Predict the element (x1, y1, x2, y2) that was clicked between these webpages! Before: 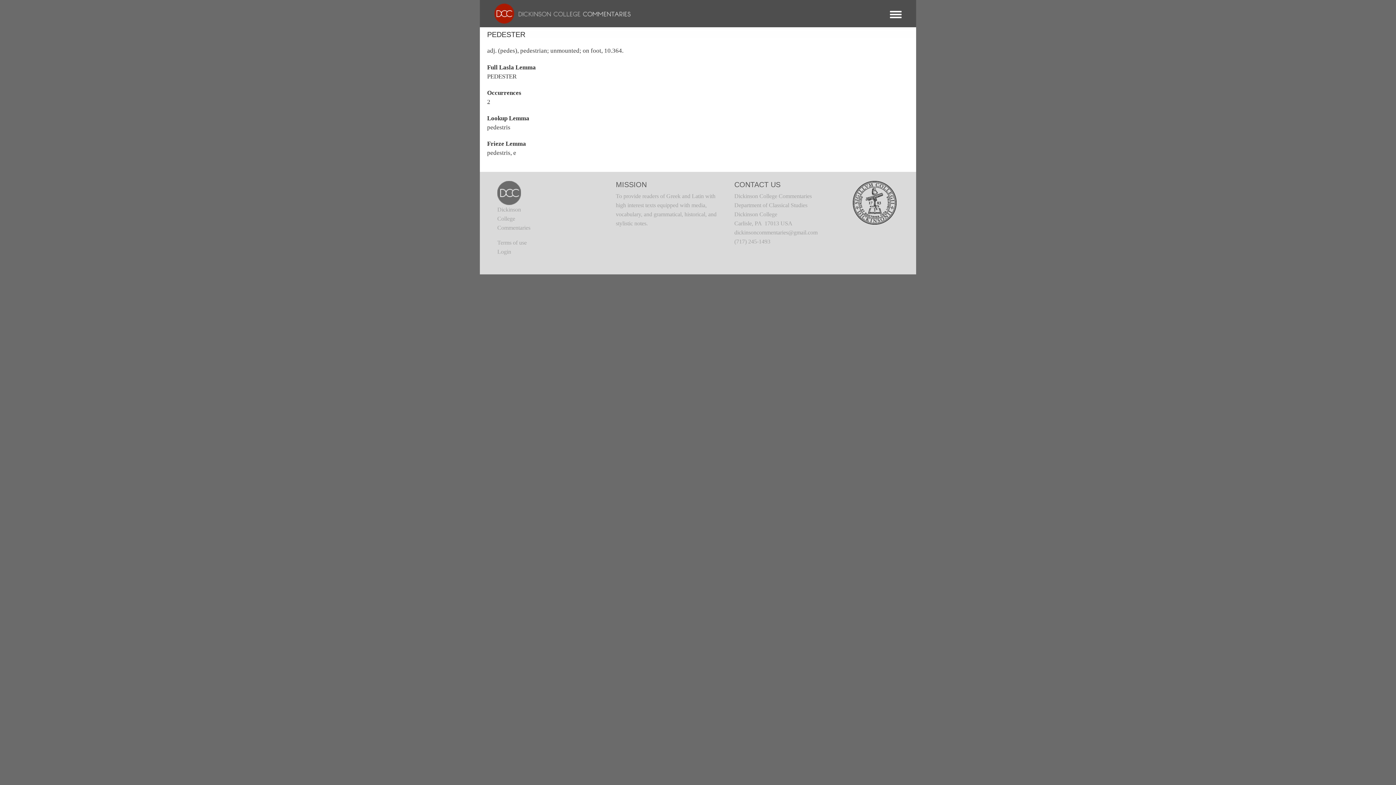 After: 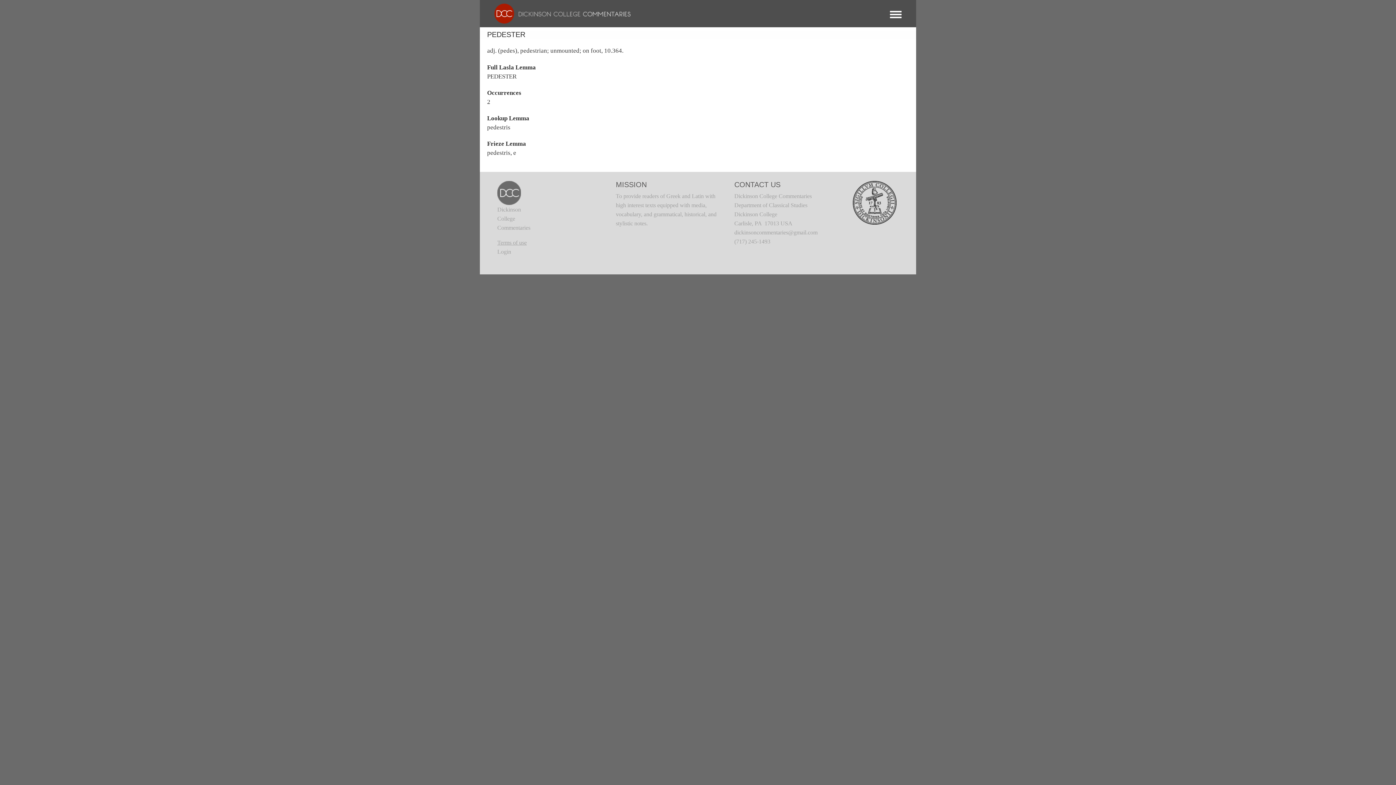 Action: label: Terms of use bbox: (497, 239, 526, 245)